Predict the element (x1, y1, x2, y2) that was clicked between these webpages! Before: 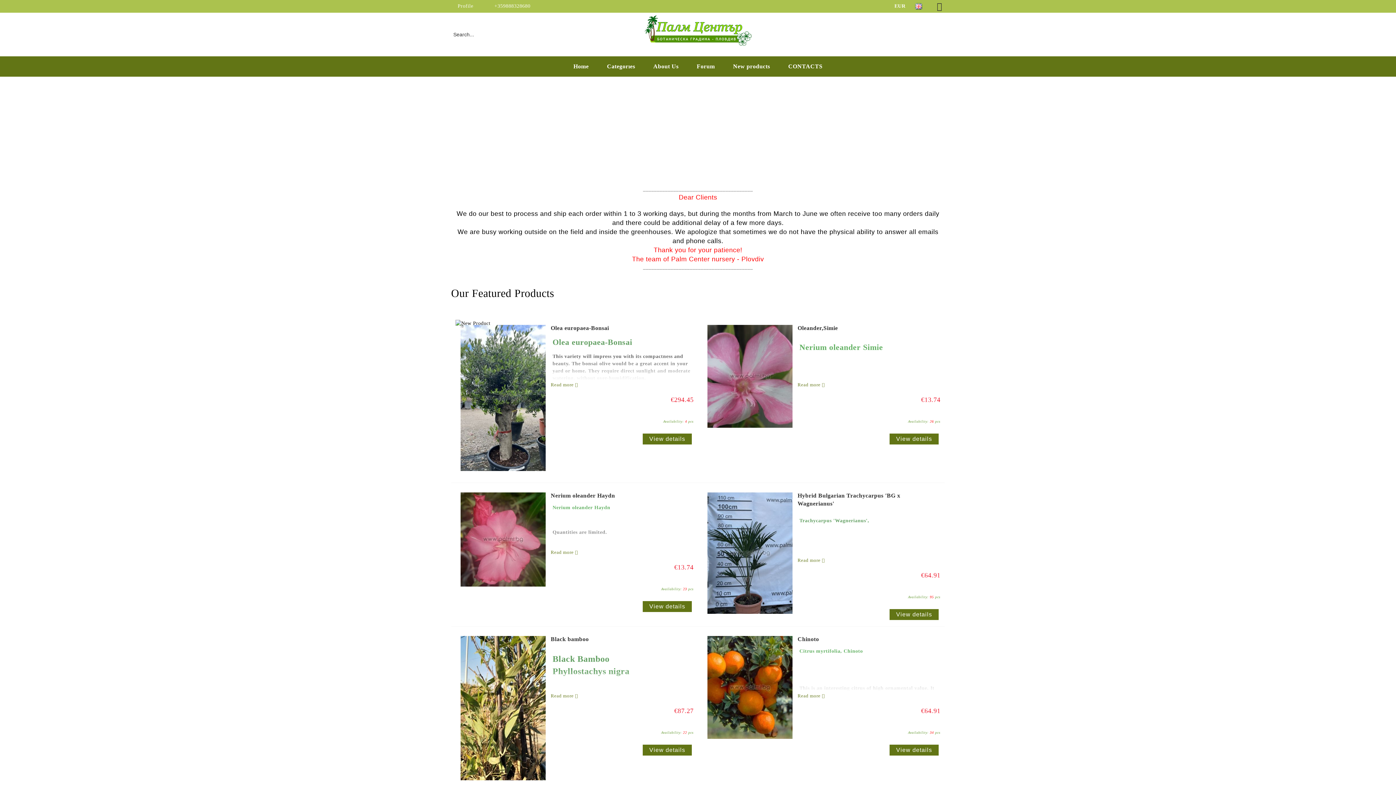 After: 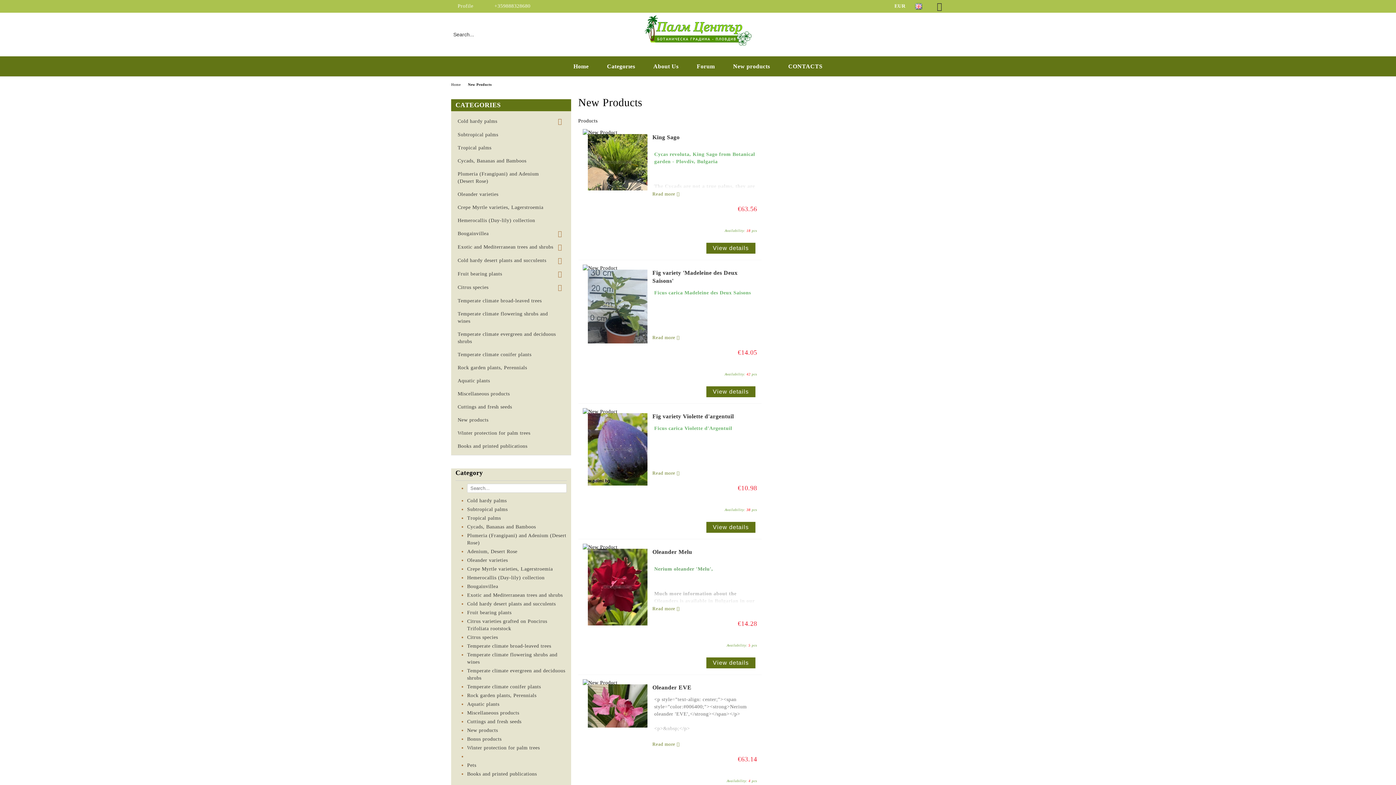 Action: bbox: (724, 58, 779, 74) label: New products